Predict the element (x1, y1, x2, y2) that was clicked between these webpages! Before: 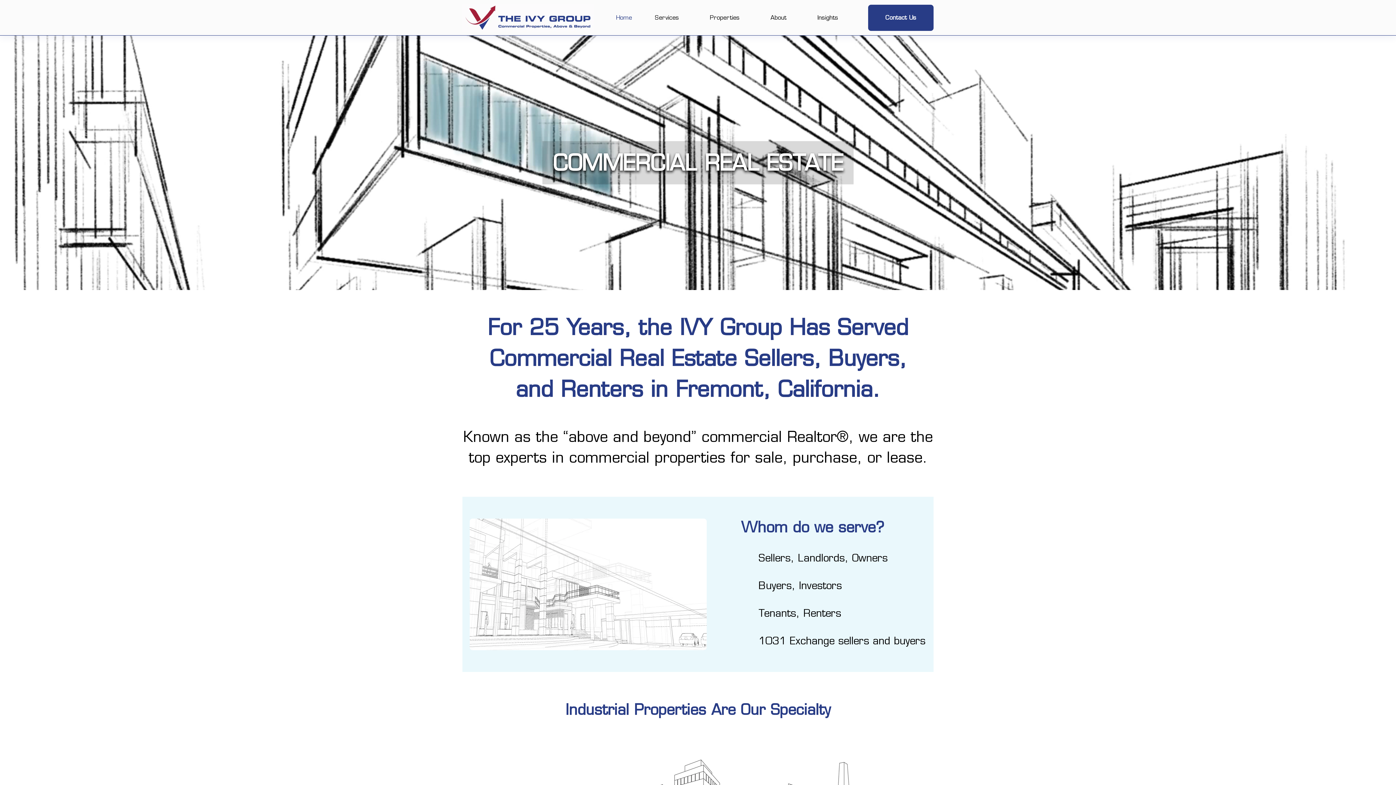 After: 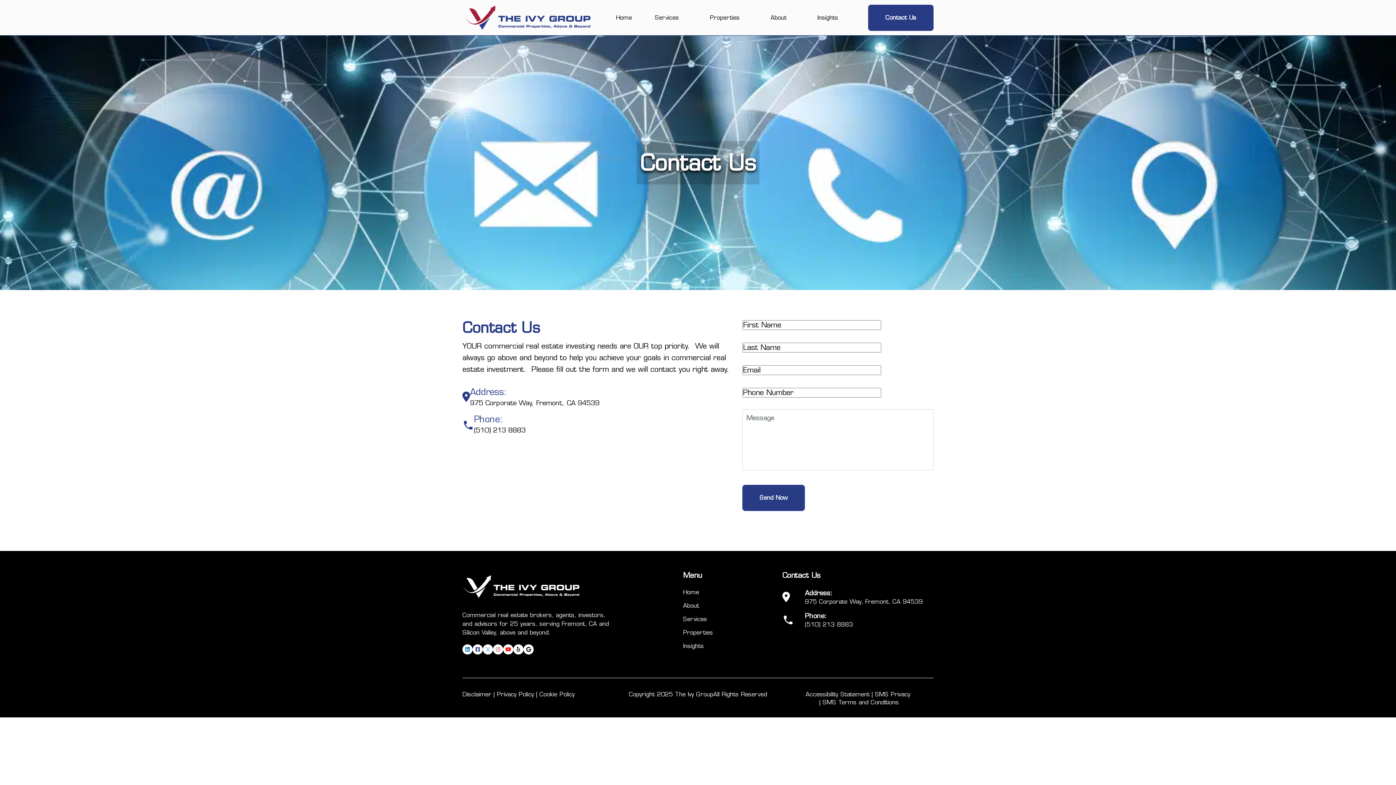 Action: bbox: (868, 4, 933, 30) label: Contact Us